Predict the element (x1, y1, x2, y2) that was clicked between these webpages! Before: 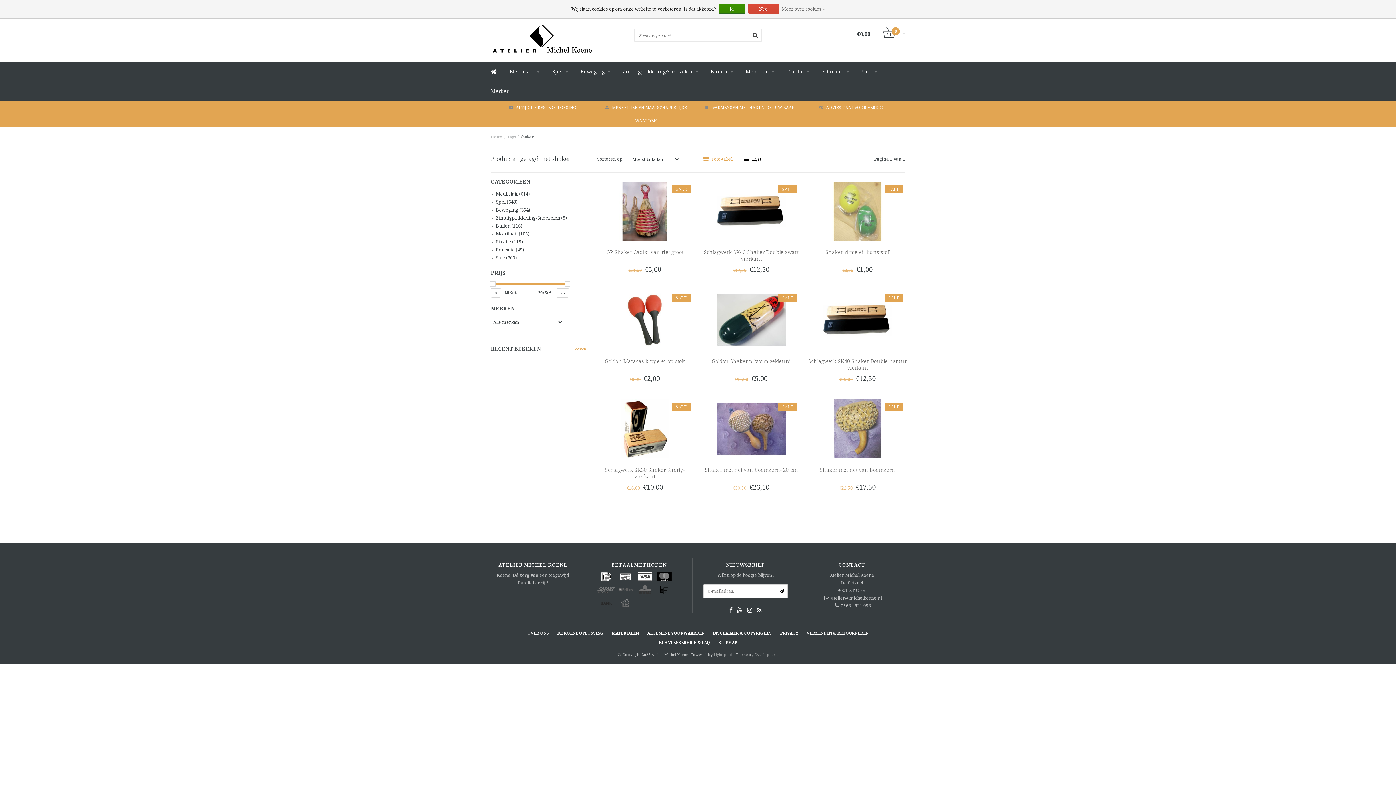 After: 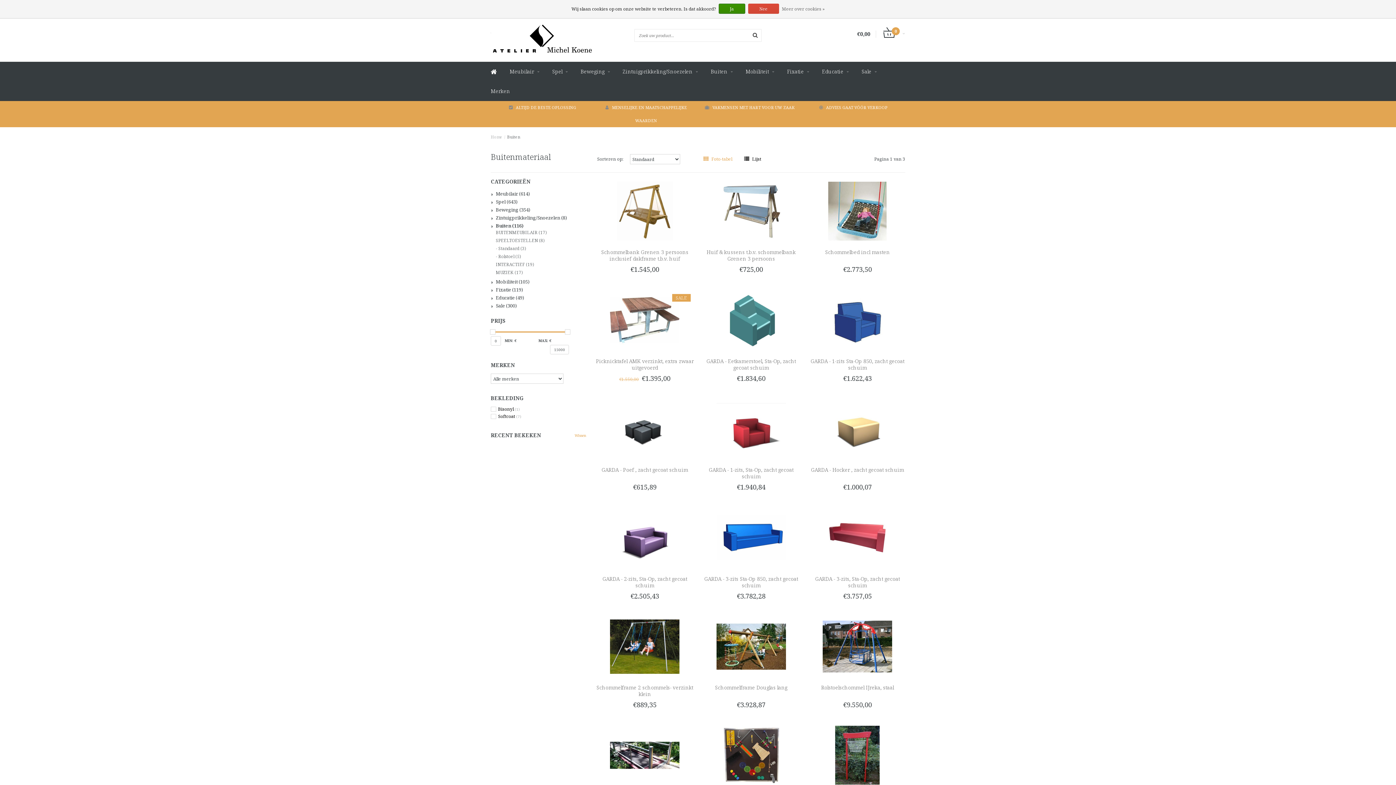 Action: bbox: (710, 61, 733, 81) label: Buiten